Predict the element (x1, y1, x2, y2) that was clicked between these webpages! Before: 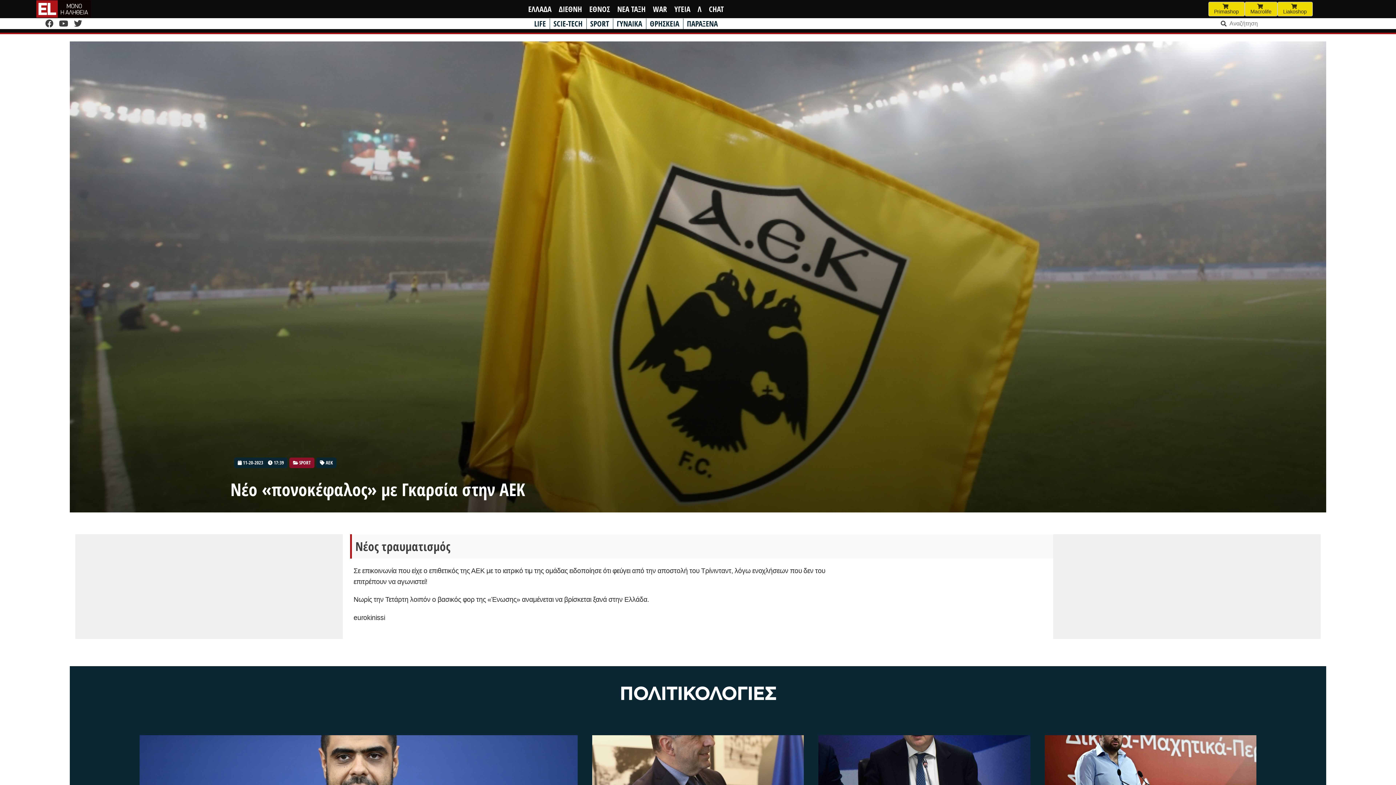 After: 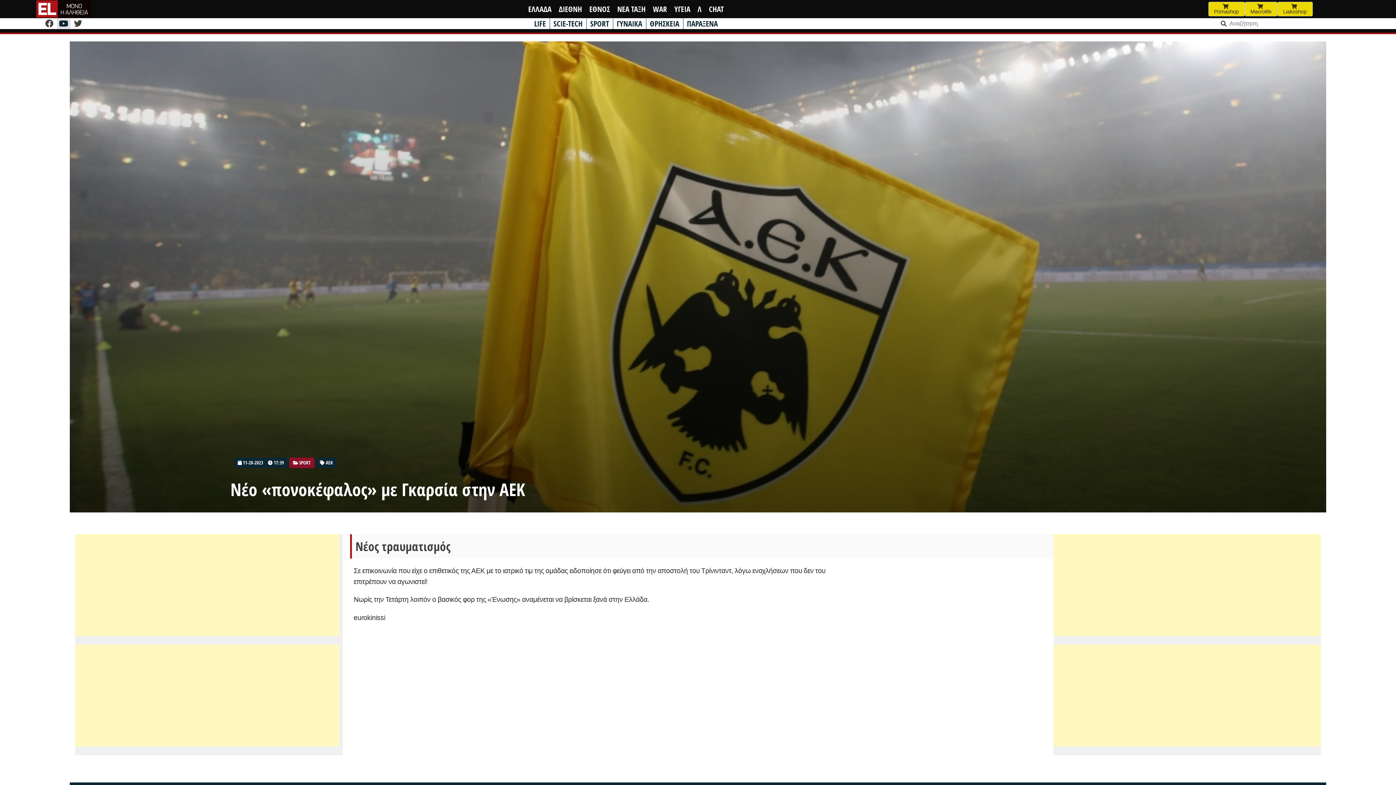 Action: bbox: (56, 17, 71, 29) label:  